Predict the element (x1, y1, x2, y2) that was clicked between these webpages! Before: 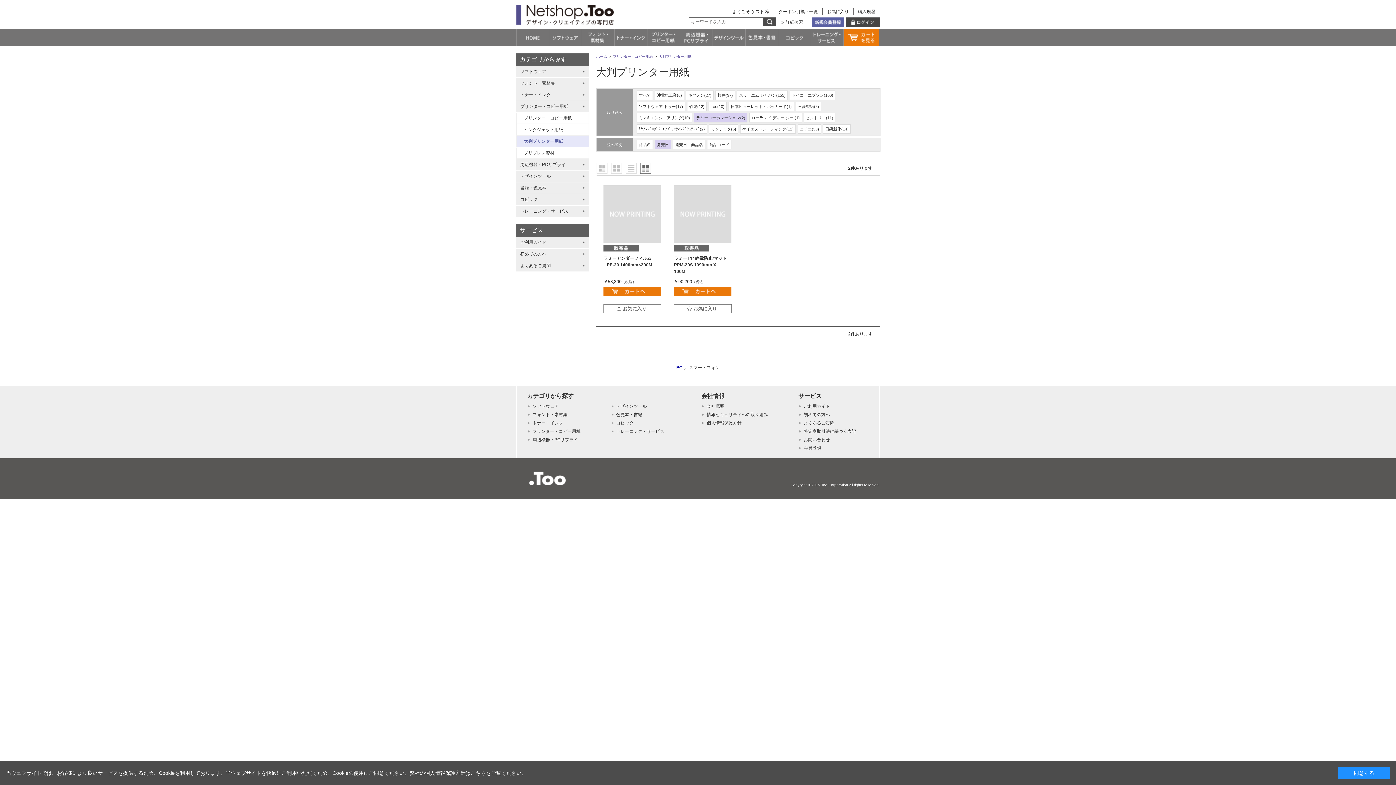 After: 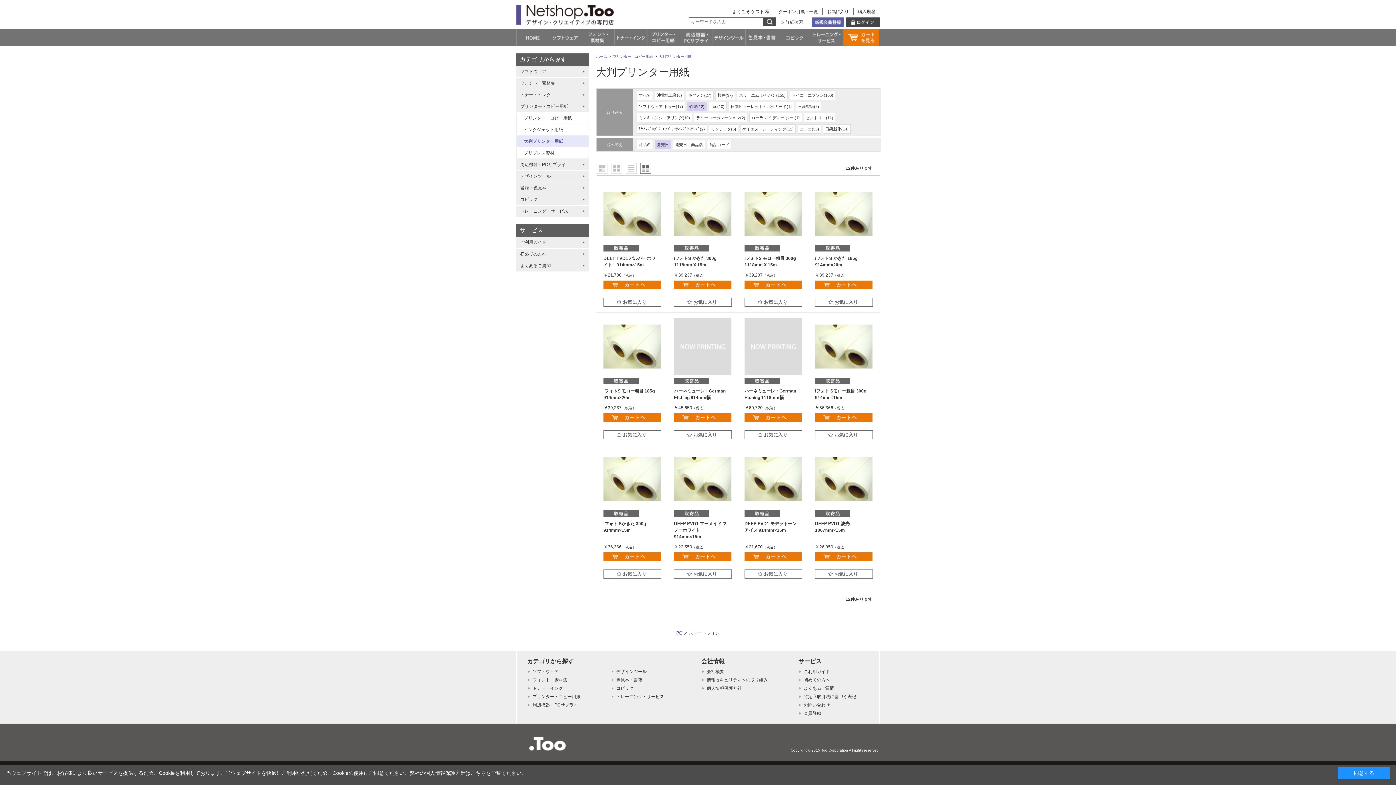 Action: bbox: (687, 101, 706, 111) label: 竹尾(12)